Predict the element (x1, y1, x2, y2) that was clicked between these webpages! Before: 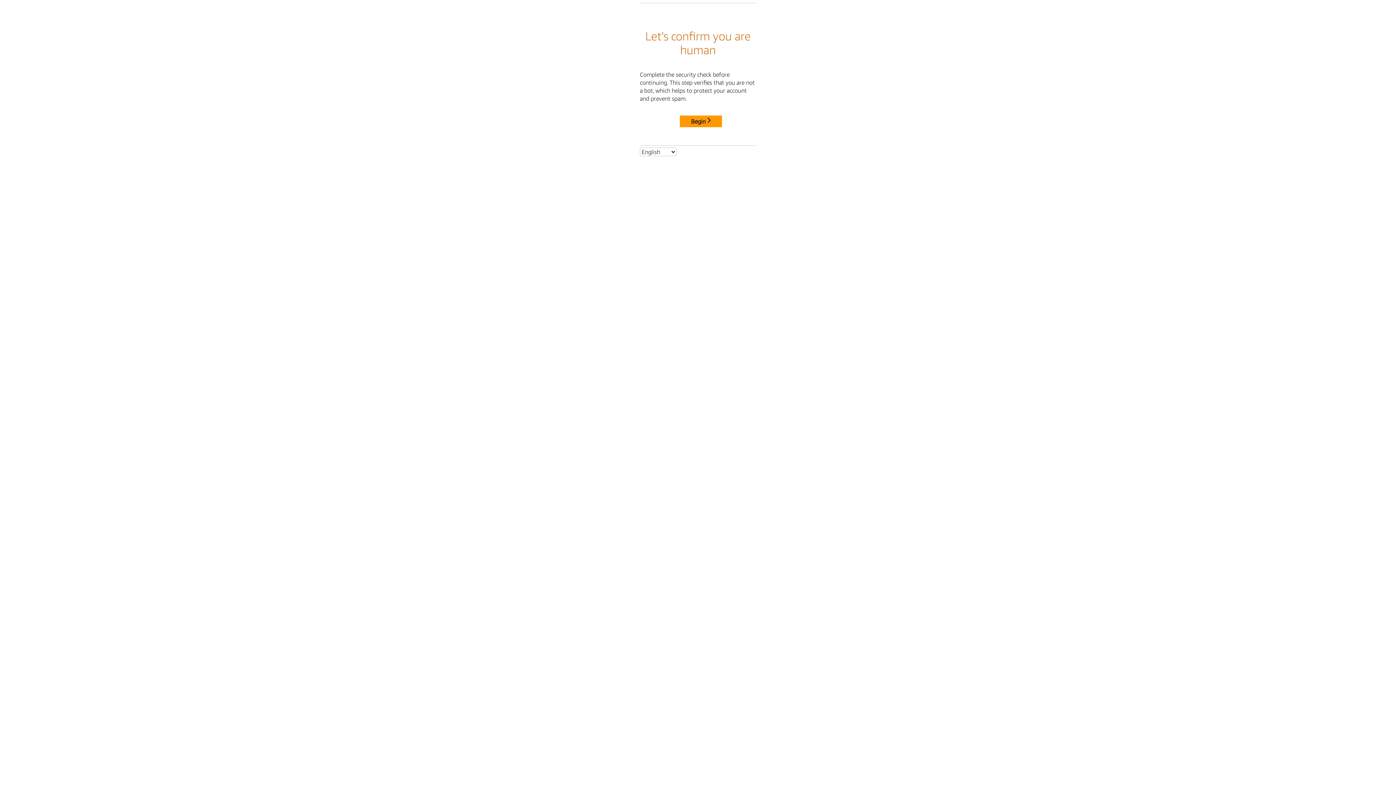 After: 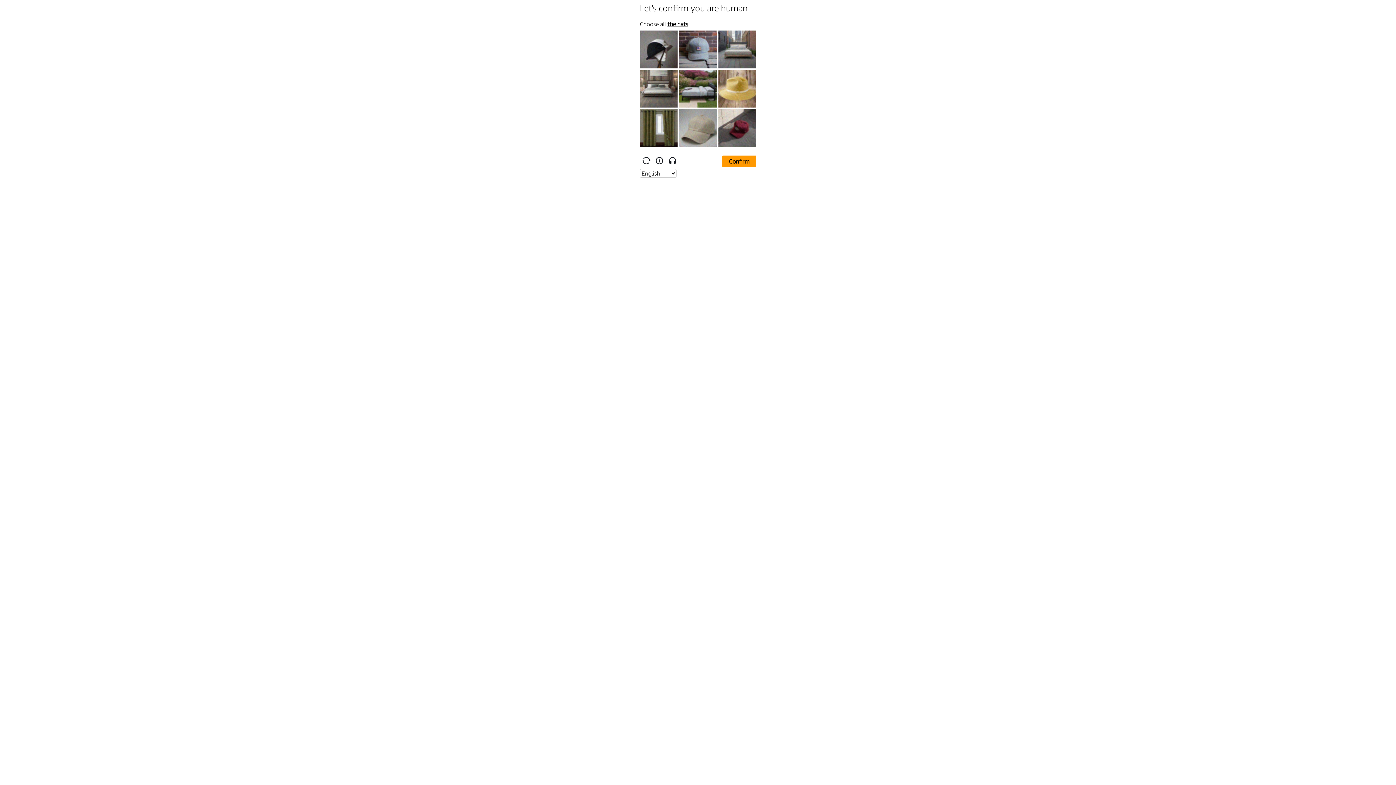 Action: bbox: (680, 115, 722, 127) label: Begin